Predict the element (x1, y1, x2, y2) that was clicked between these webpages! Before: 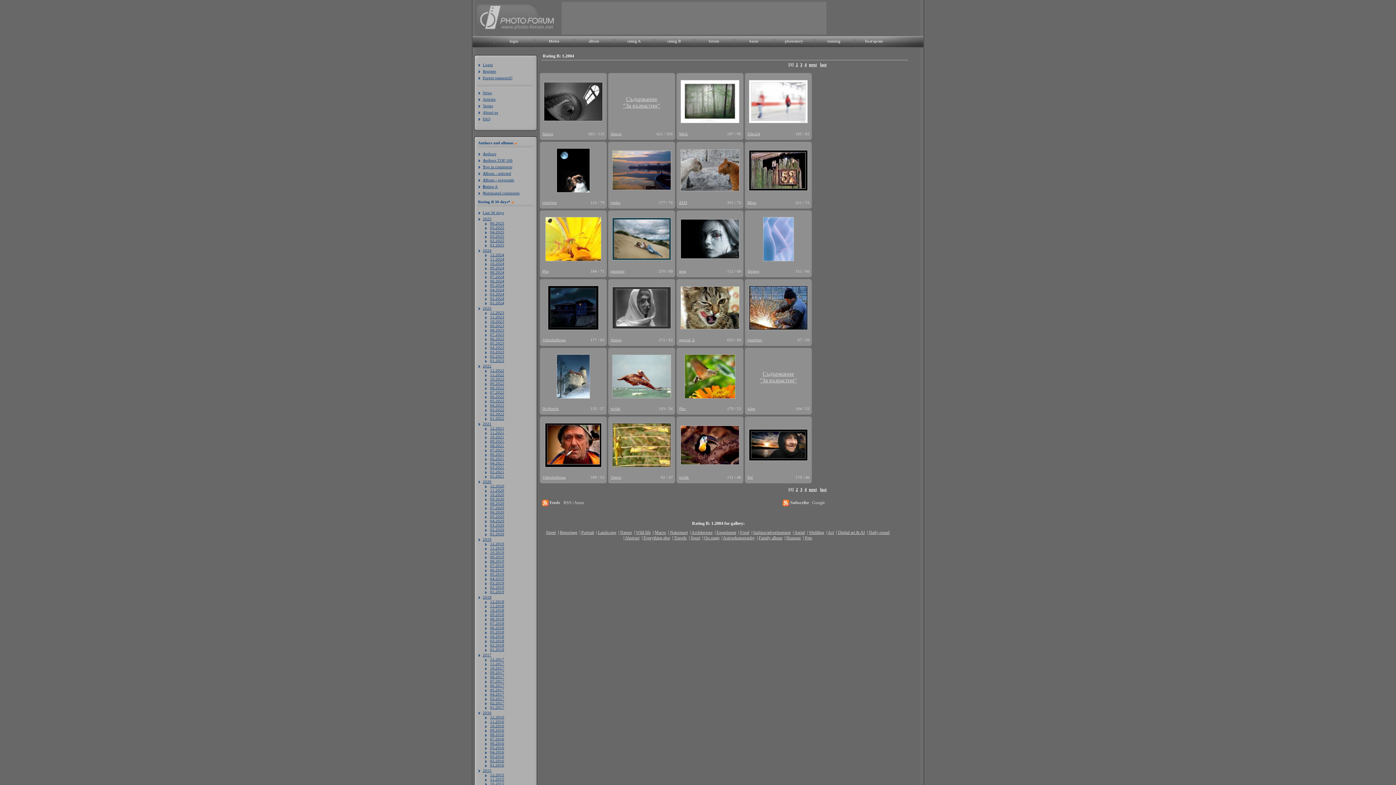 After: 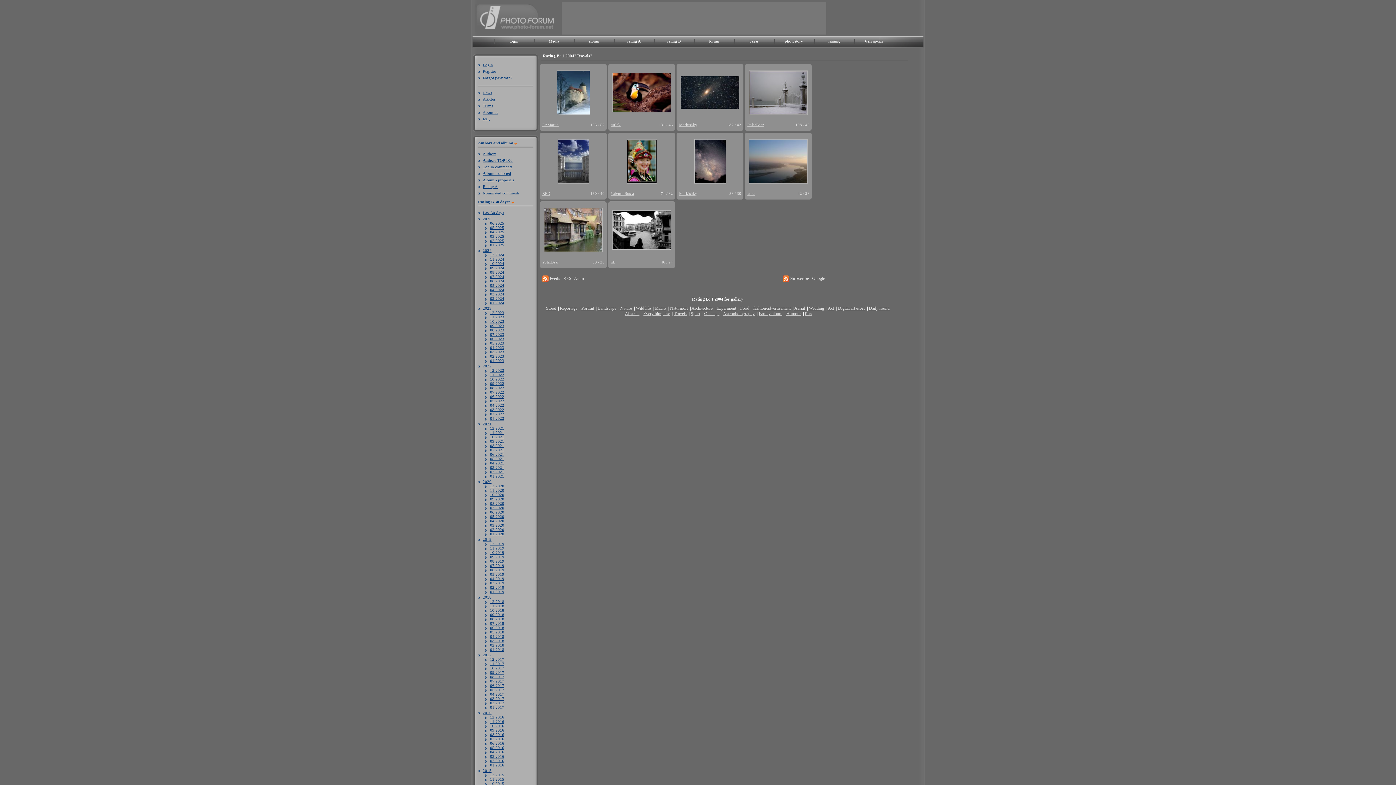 Action: label: Travels bbox: (674, 535, 686, 540)